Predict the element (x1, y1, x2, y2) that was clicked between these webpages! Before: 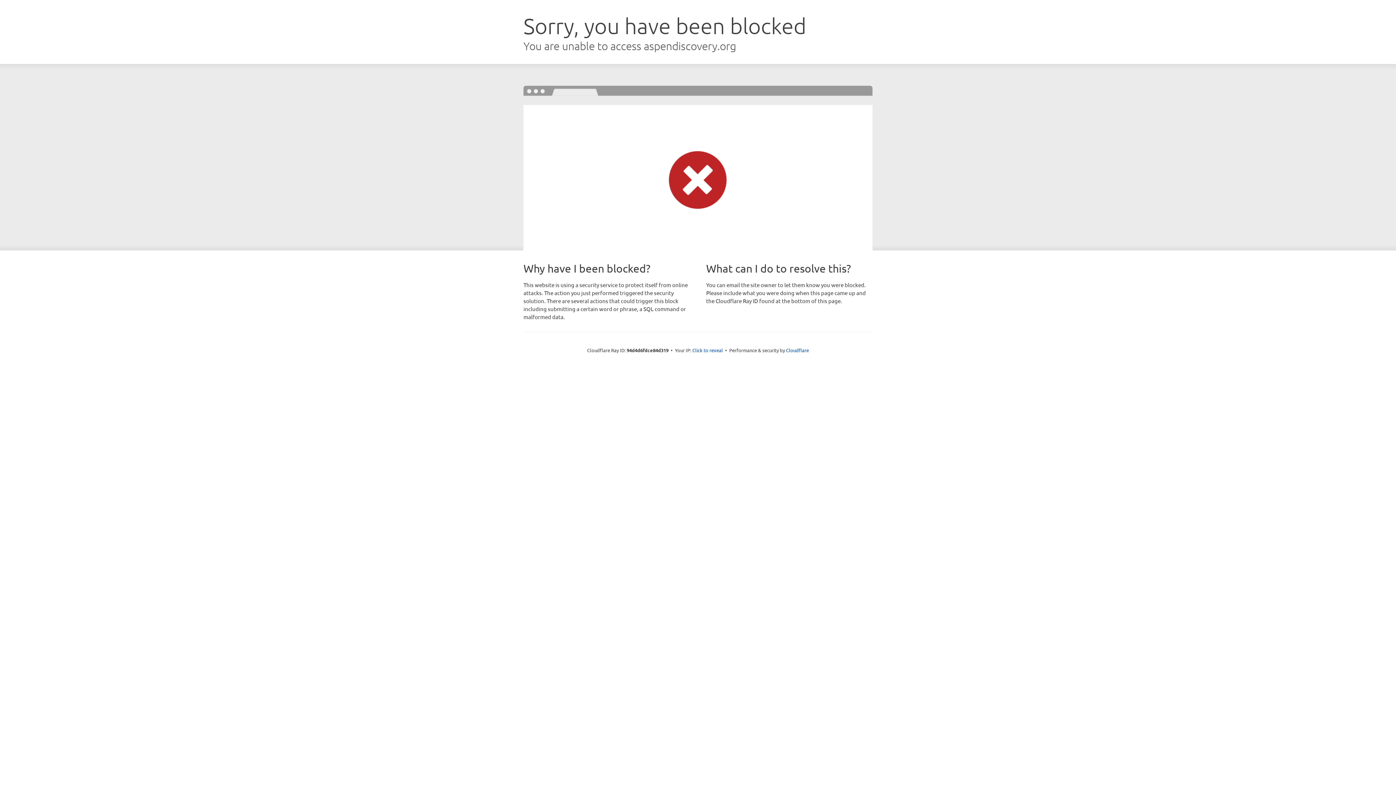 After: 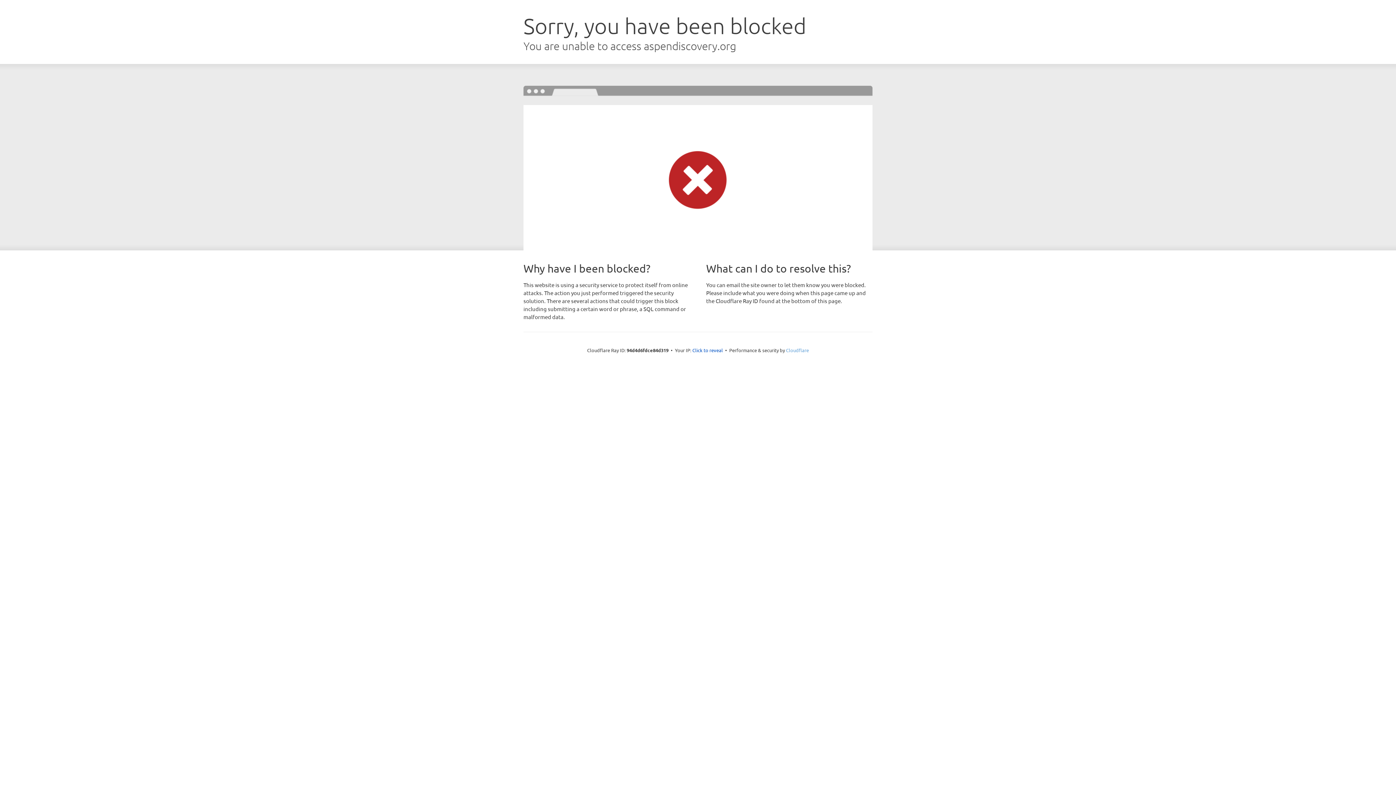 Action: label: Cloudflare bbox: (786, 347, 809, 353)